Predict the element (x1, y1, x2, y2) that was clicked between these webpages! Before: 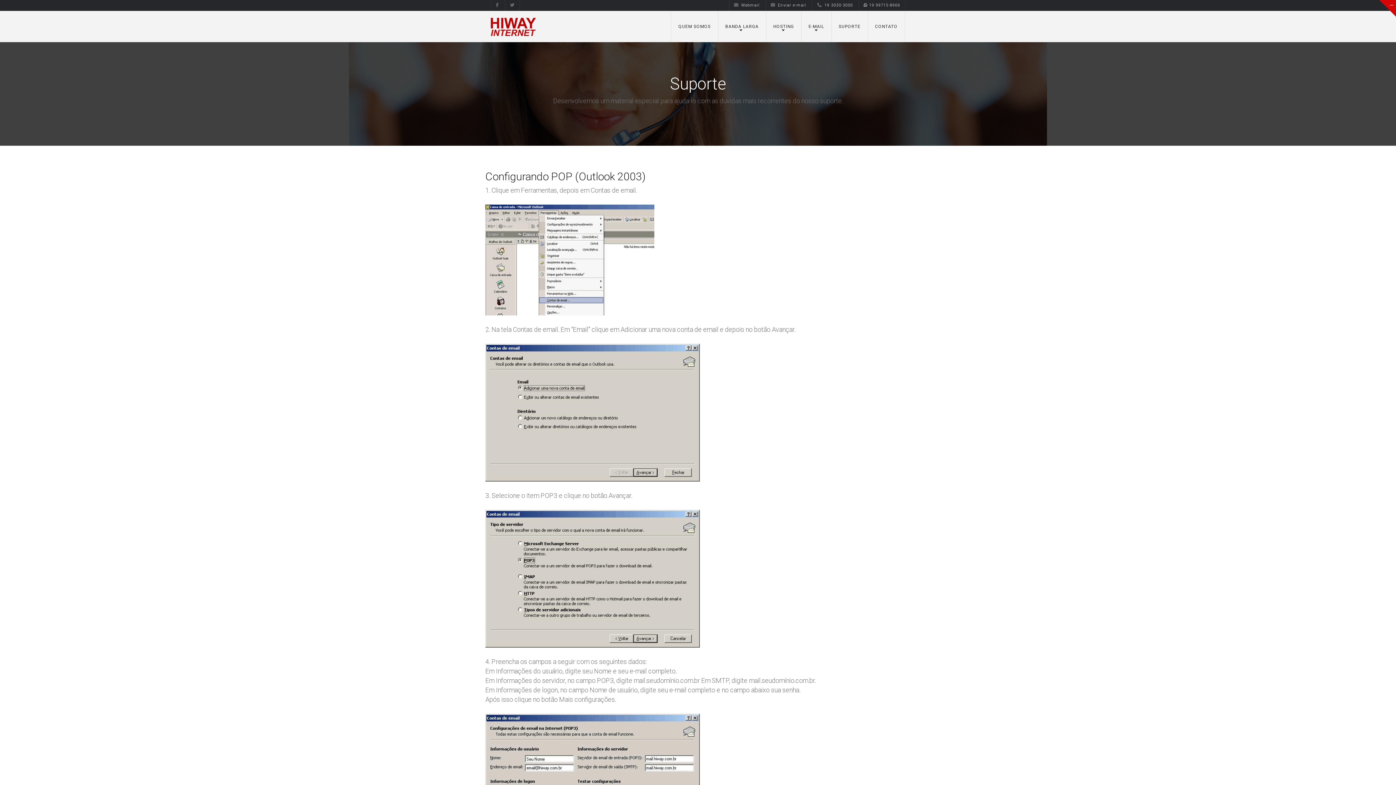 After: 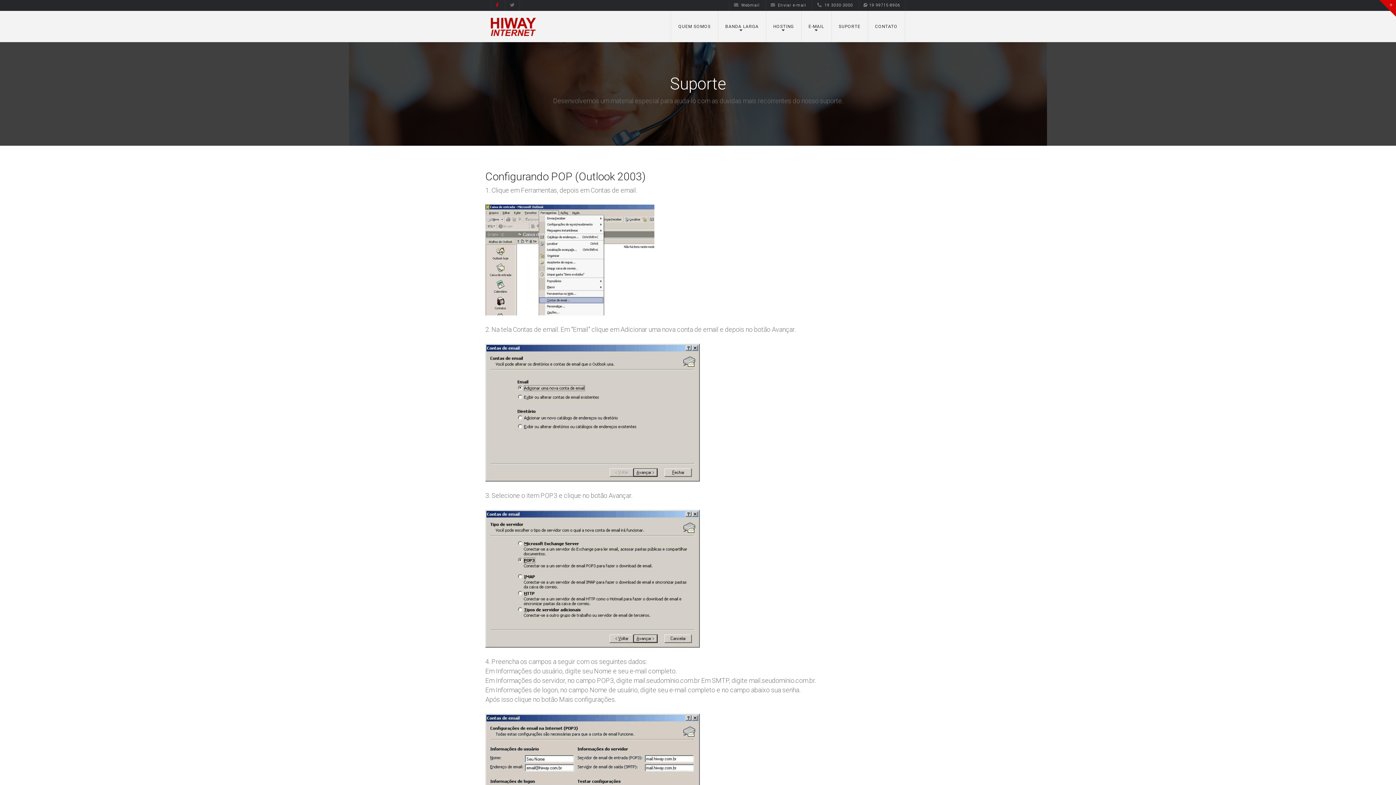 Action: bbox: (491, 2, 504, 7)